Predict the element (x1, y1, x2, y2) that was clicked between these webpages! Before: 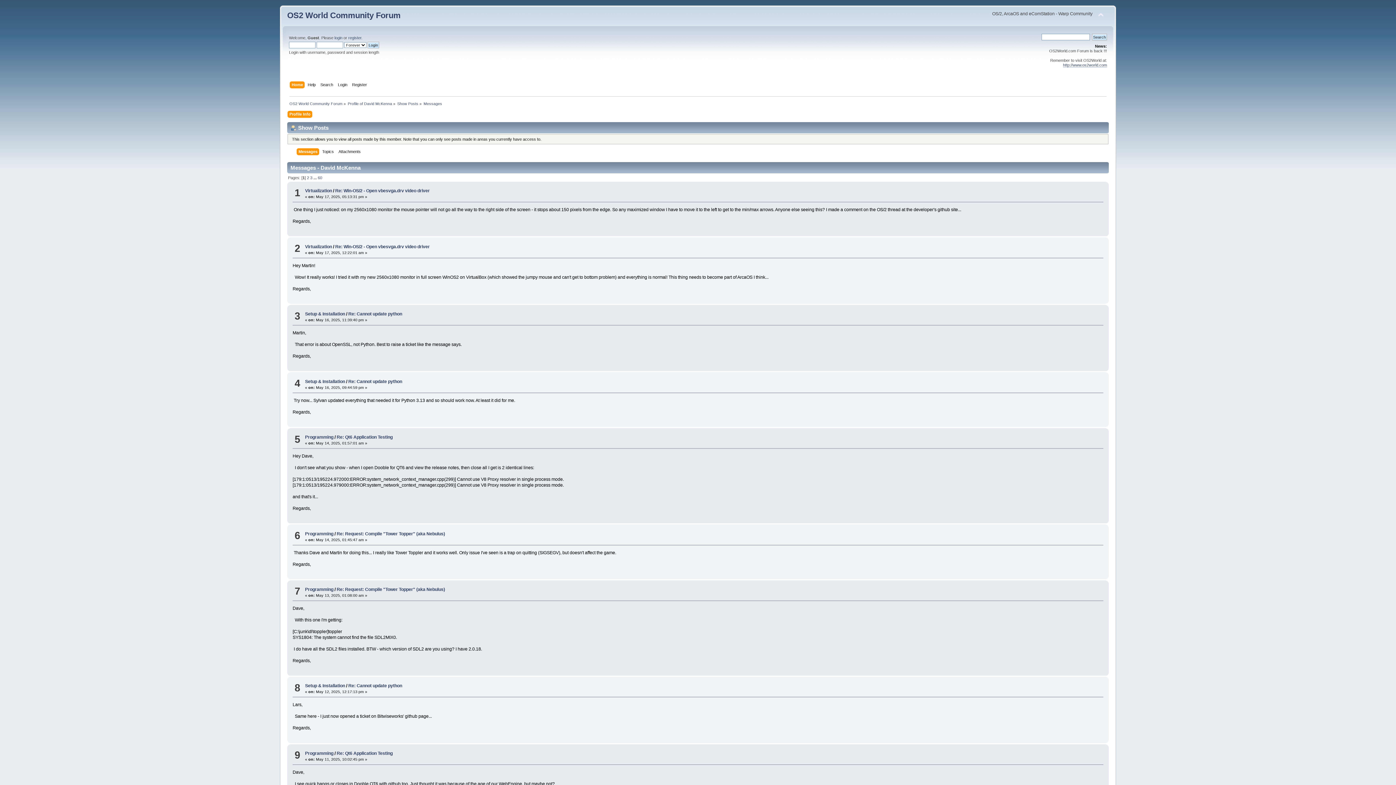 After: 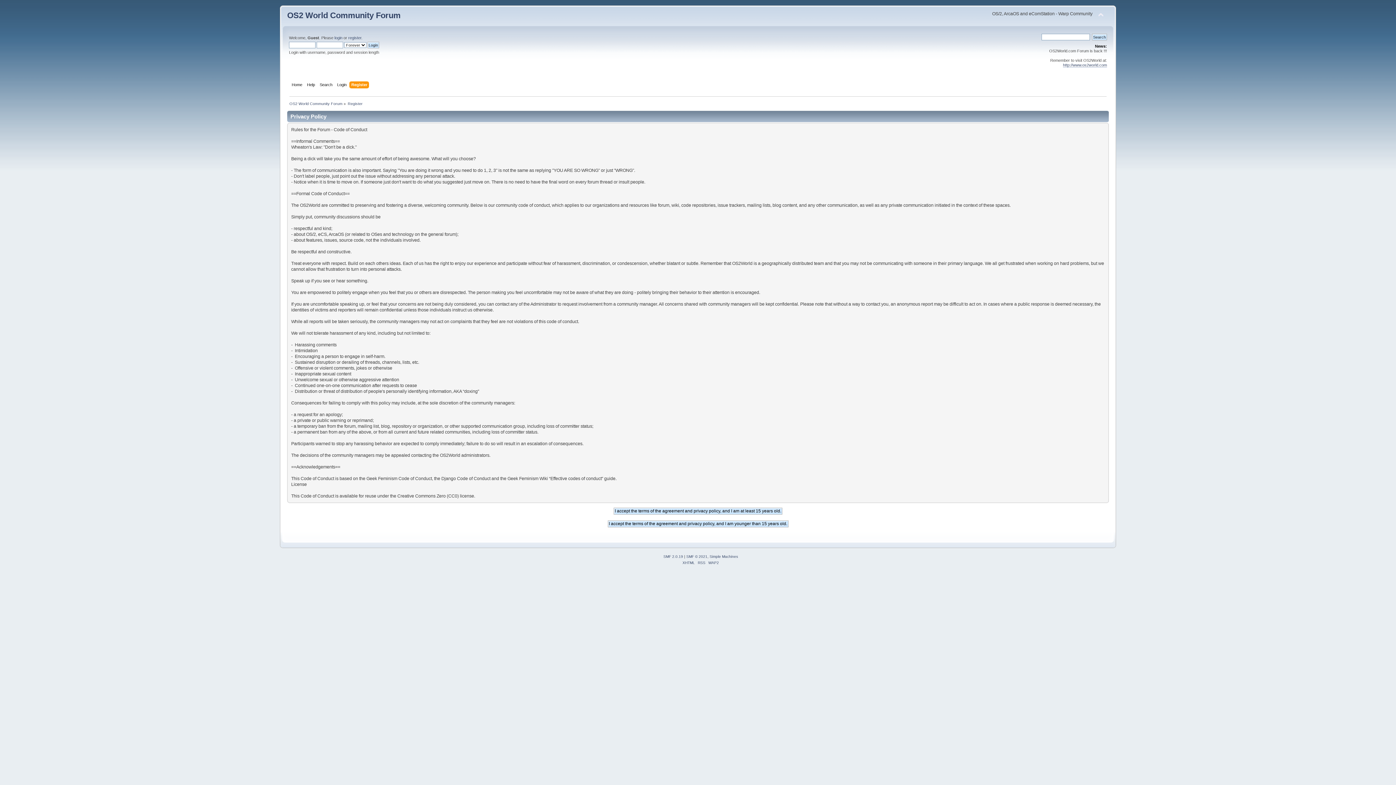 Action: label: register bbox: (348, 35, 361, 40)